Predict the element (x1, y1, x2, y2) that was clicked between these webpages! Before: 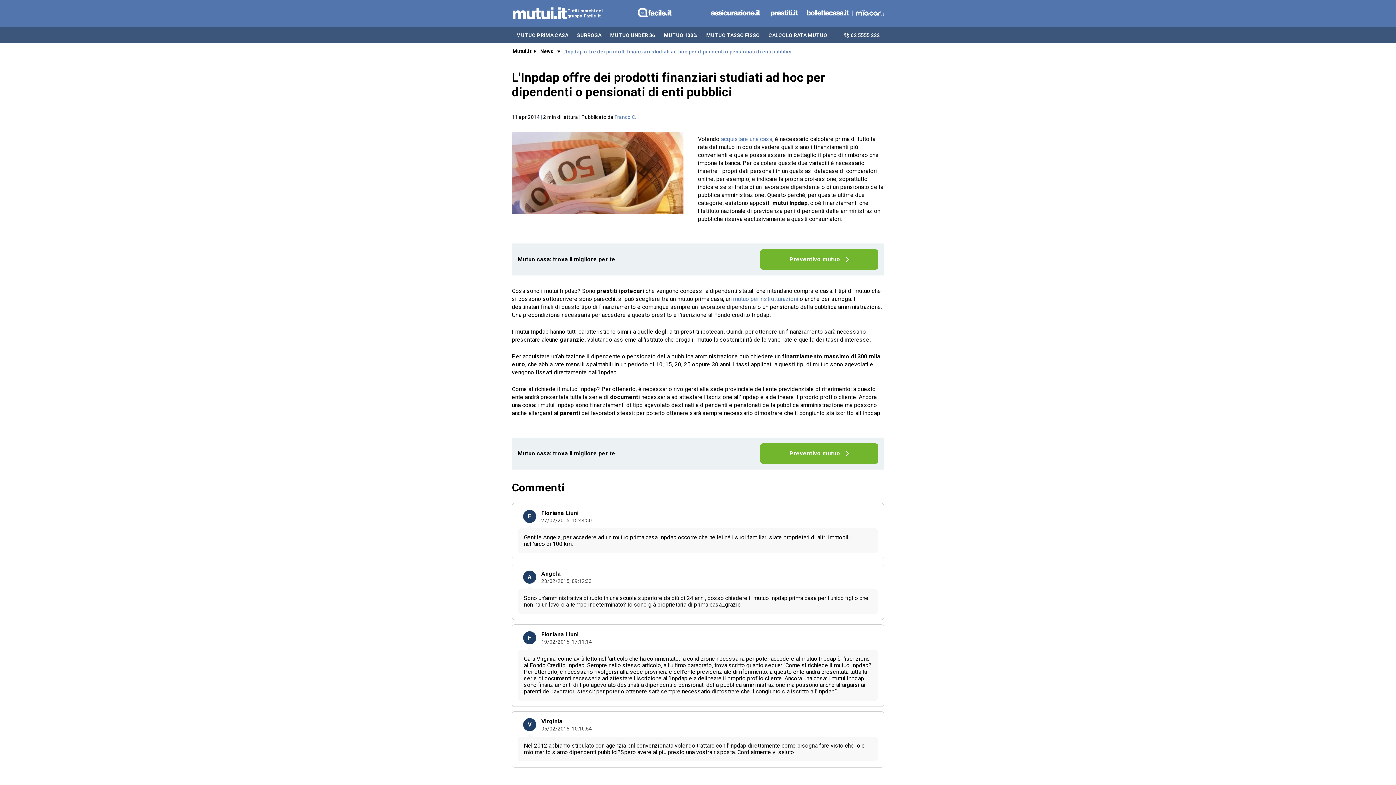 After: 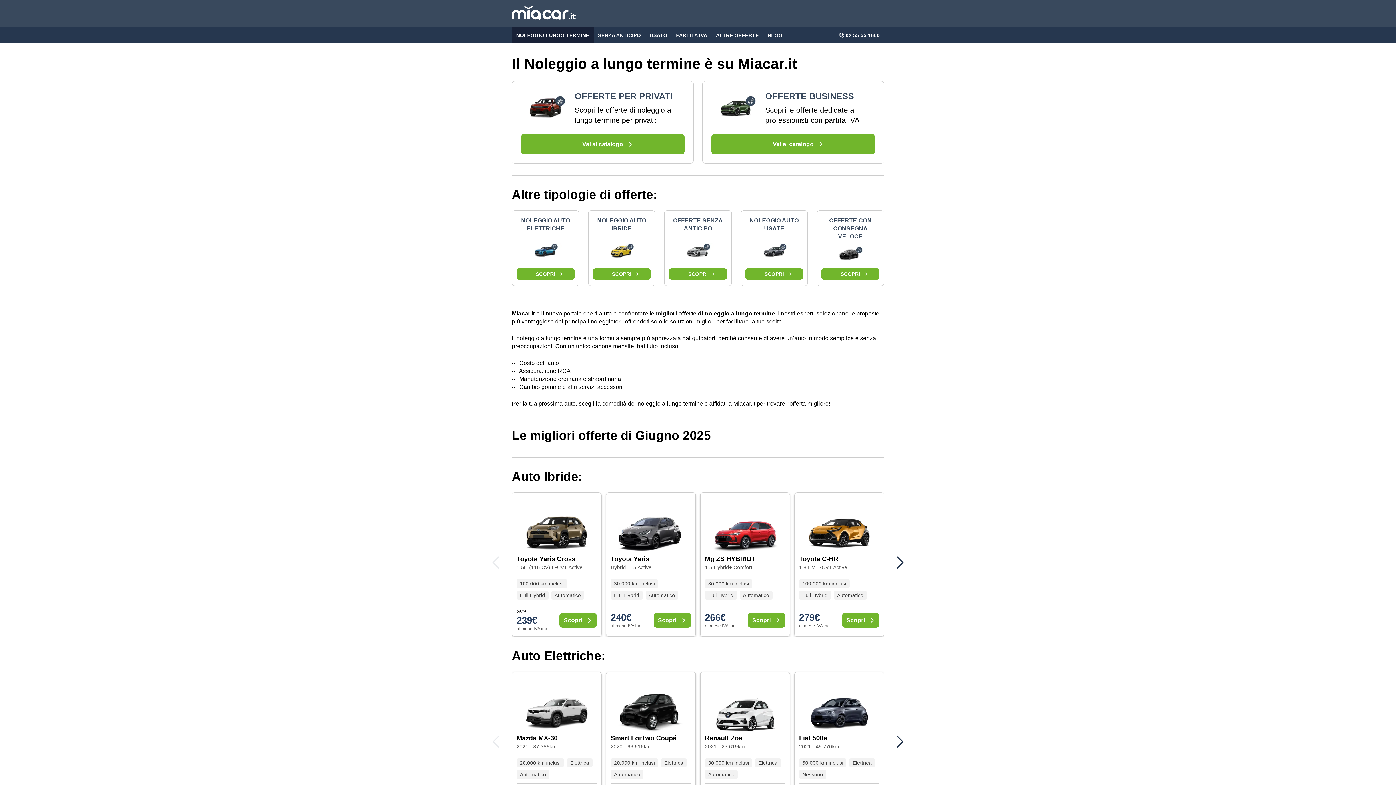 Action: bbox: (856, 10, 884, 17)